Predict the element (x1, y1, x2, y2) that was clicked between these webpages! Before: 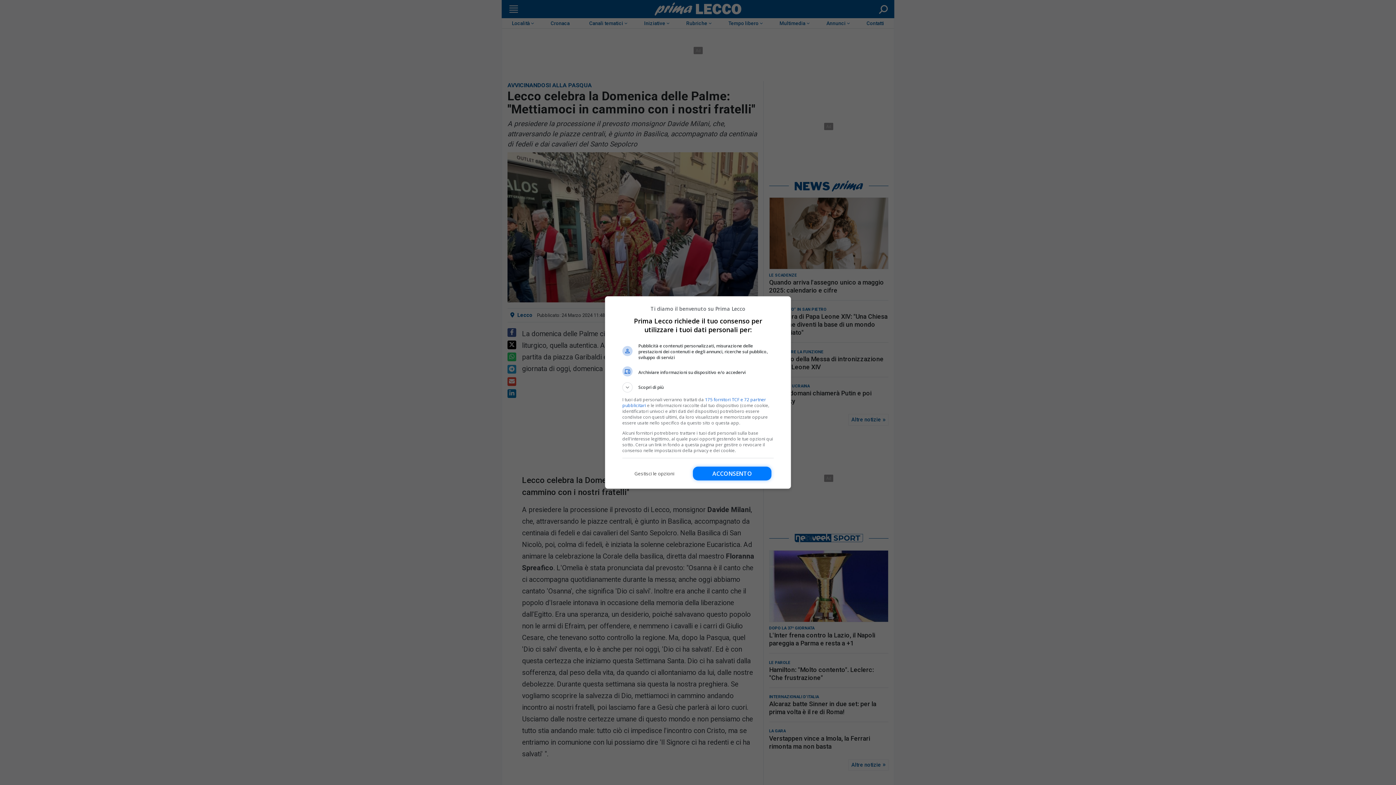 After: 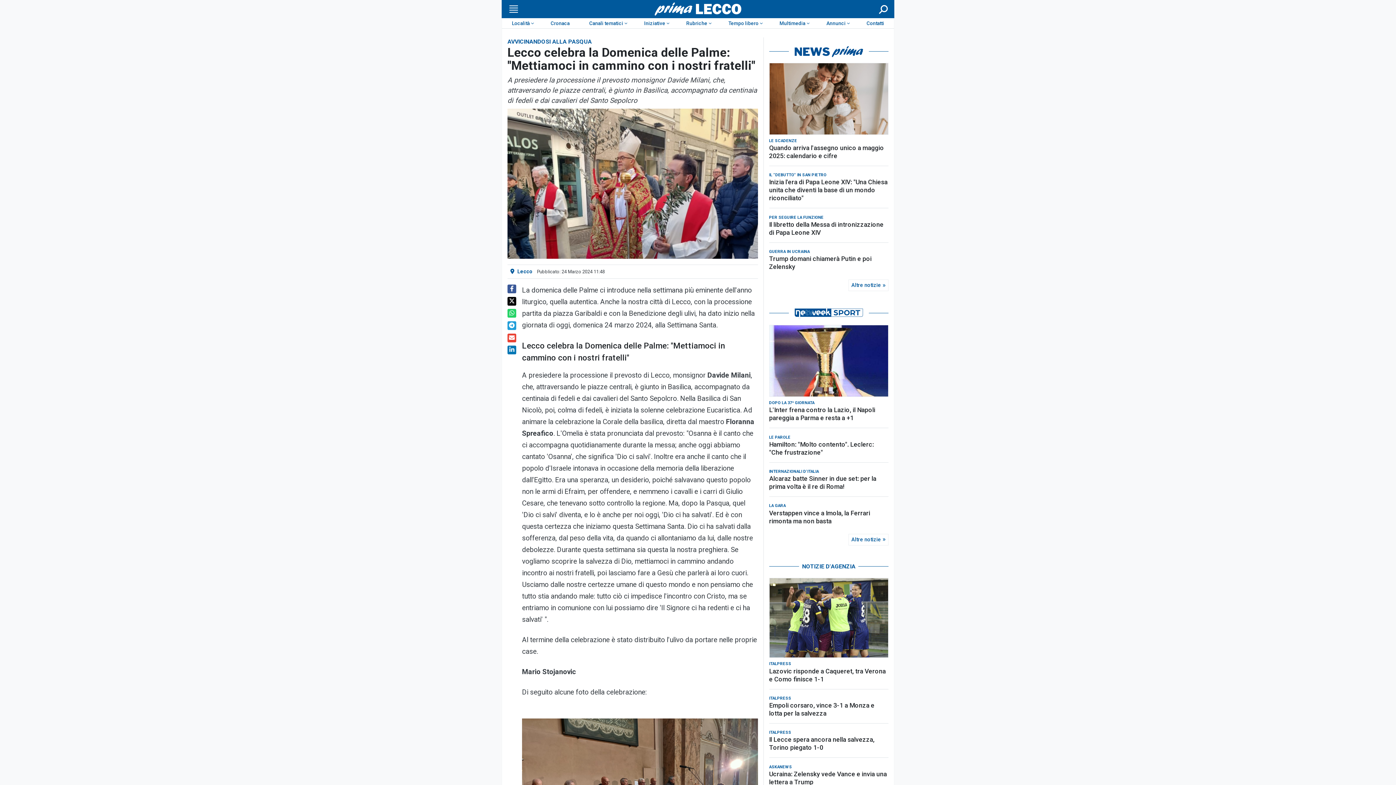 Action: label: Acconsento bbox: (693, 466, 771, 480)